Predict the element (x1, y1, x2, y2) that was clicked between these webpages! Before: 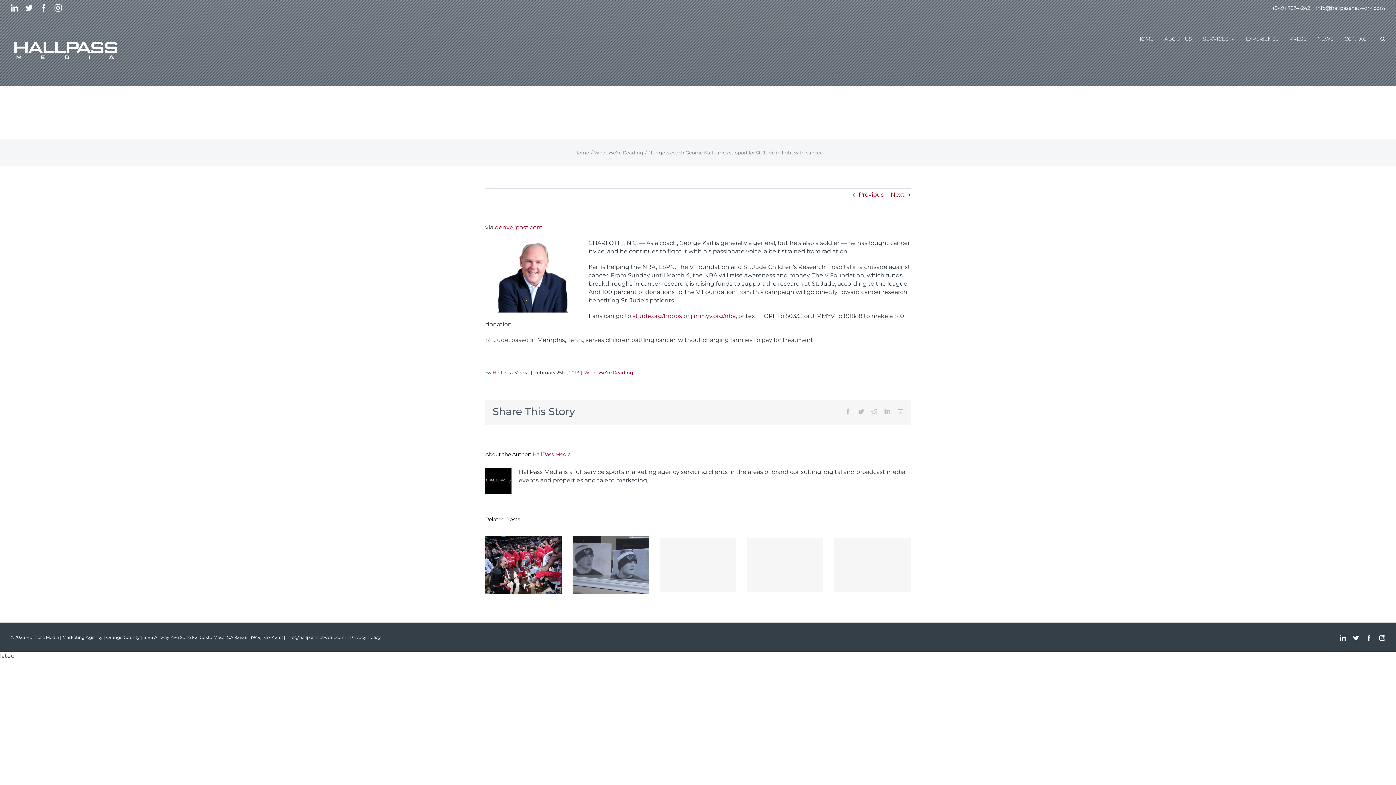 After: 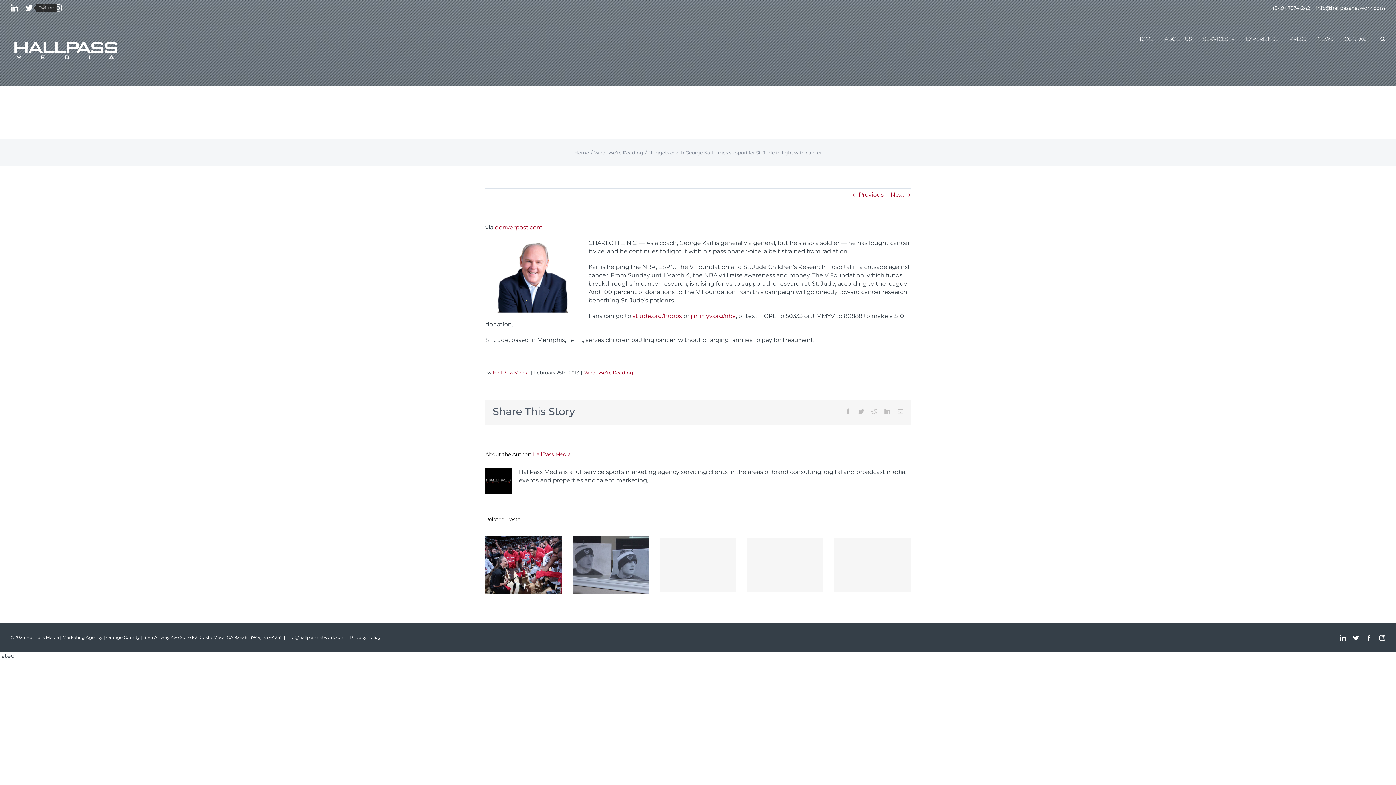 Action: label: Twitter bbox: (25, 4, 32, 11)